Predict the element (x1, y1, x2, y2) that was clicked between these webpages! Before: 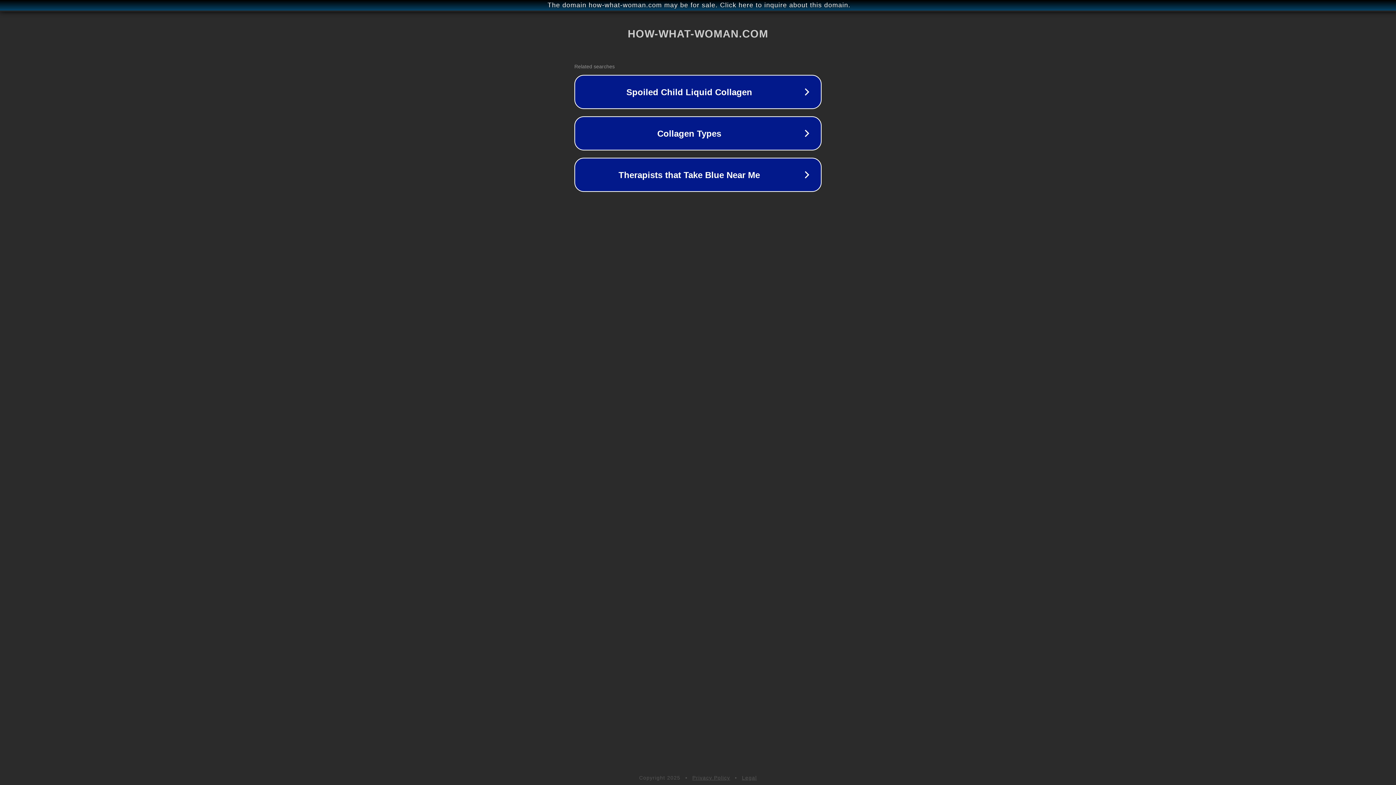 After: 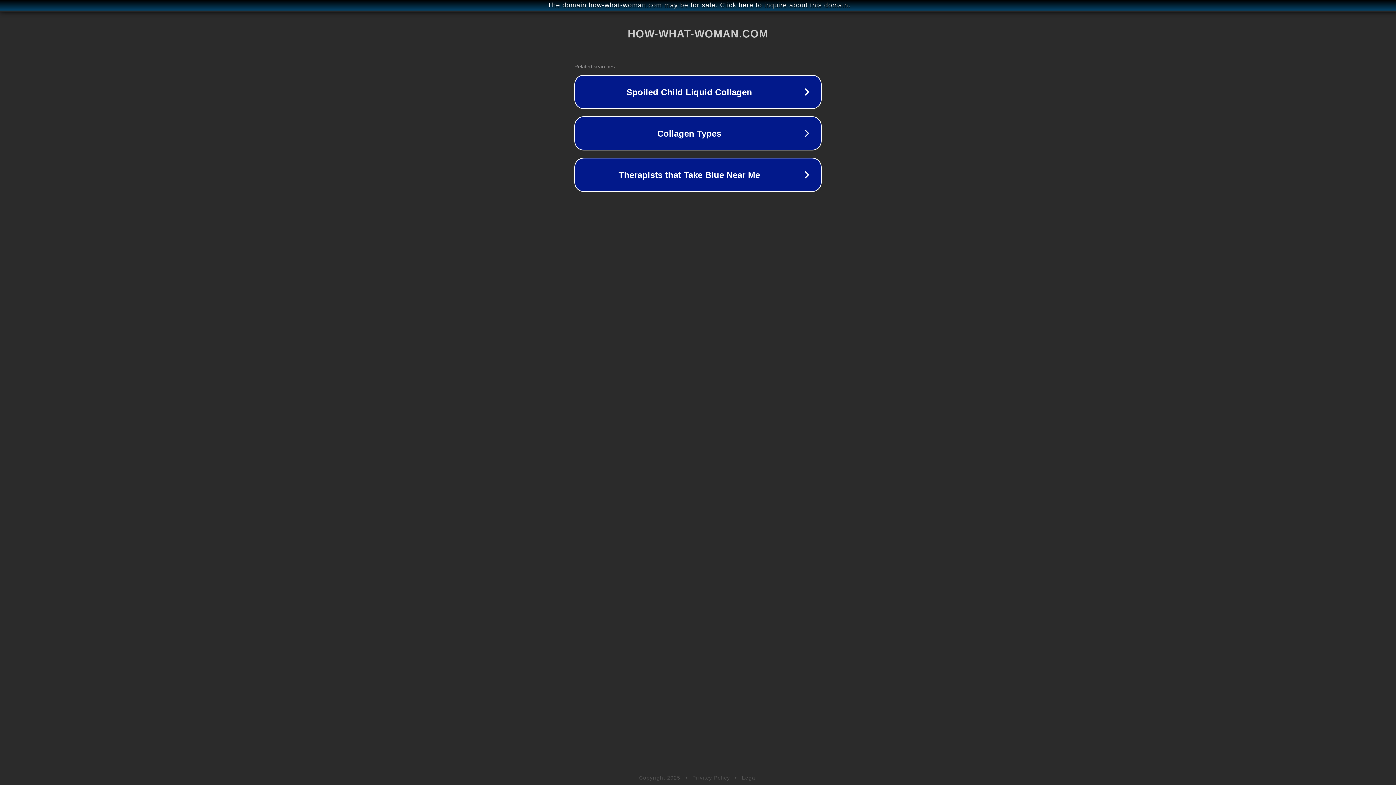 Action: bbox: (692, 775, 730, 781) label: Privacy Policy